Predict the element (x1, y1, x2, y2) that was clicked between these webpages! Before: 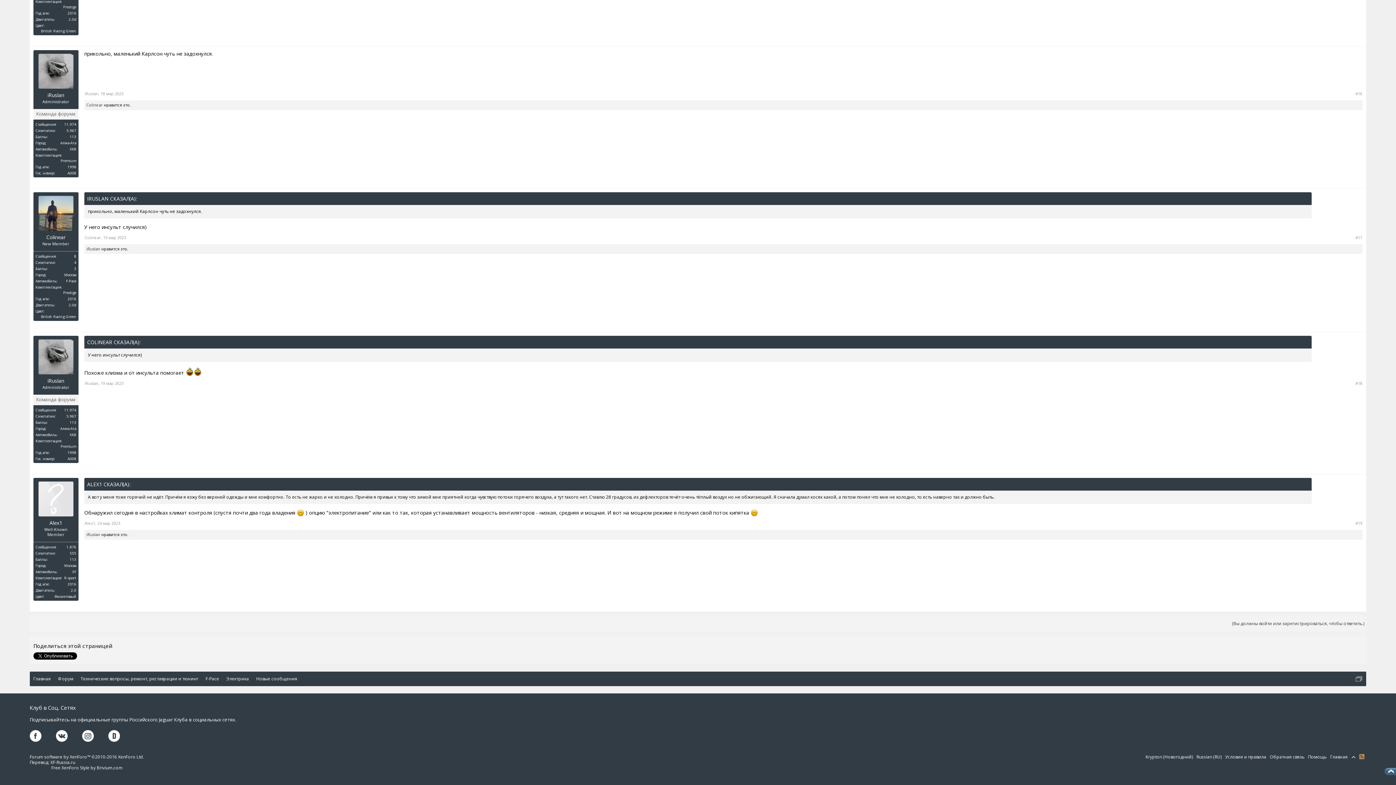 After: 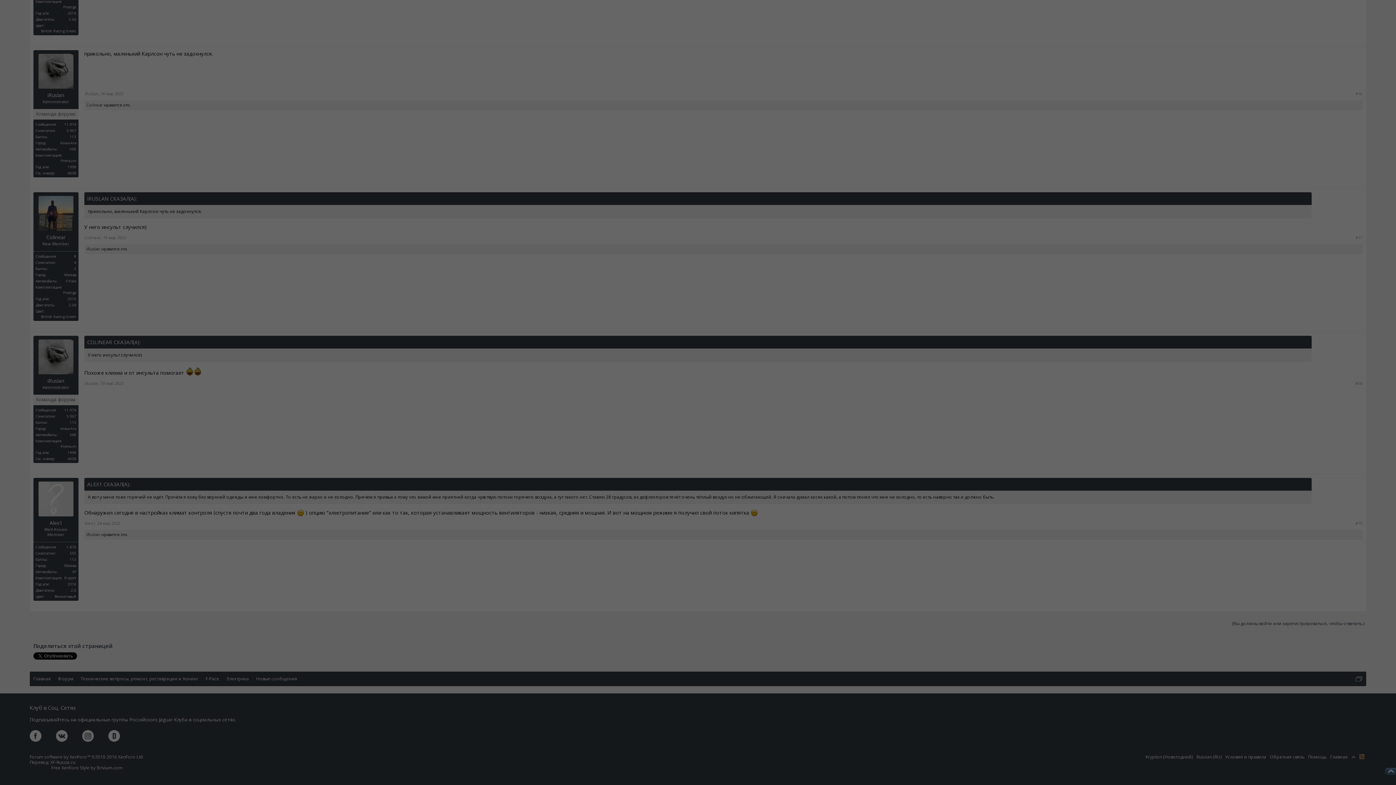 Action: label: (Вы должны войти или зарегистрироваться, чтобы ответить.) bbox: (1230, 615, 1366, 632)